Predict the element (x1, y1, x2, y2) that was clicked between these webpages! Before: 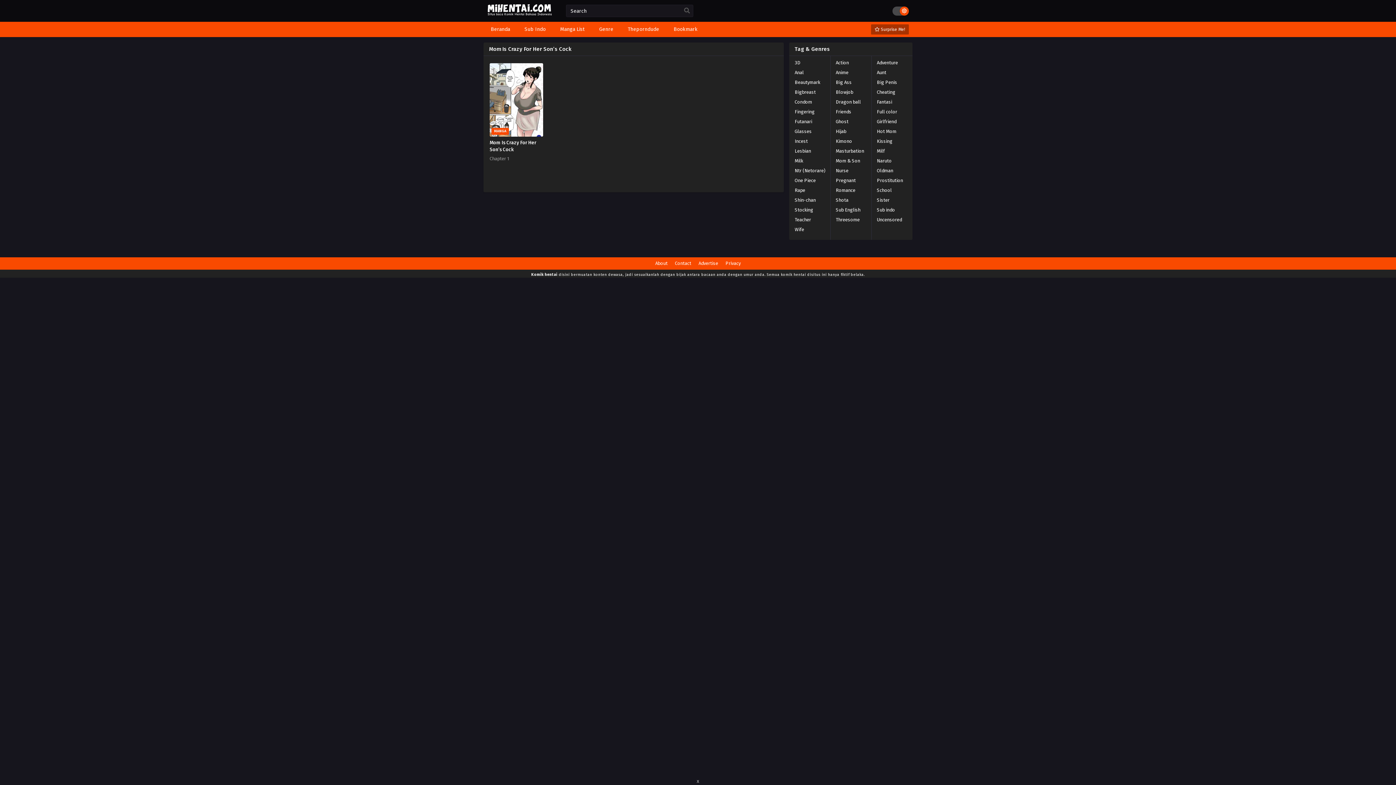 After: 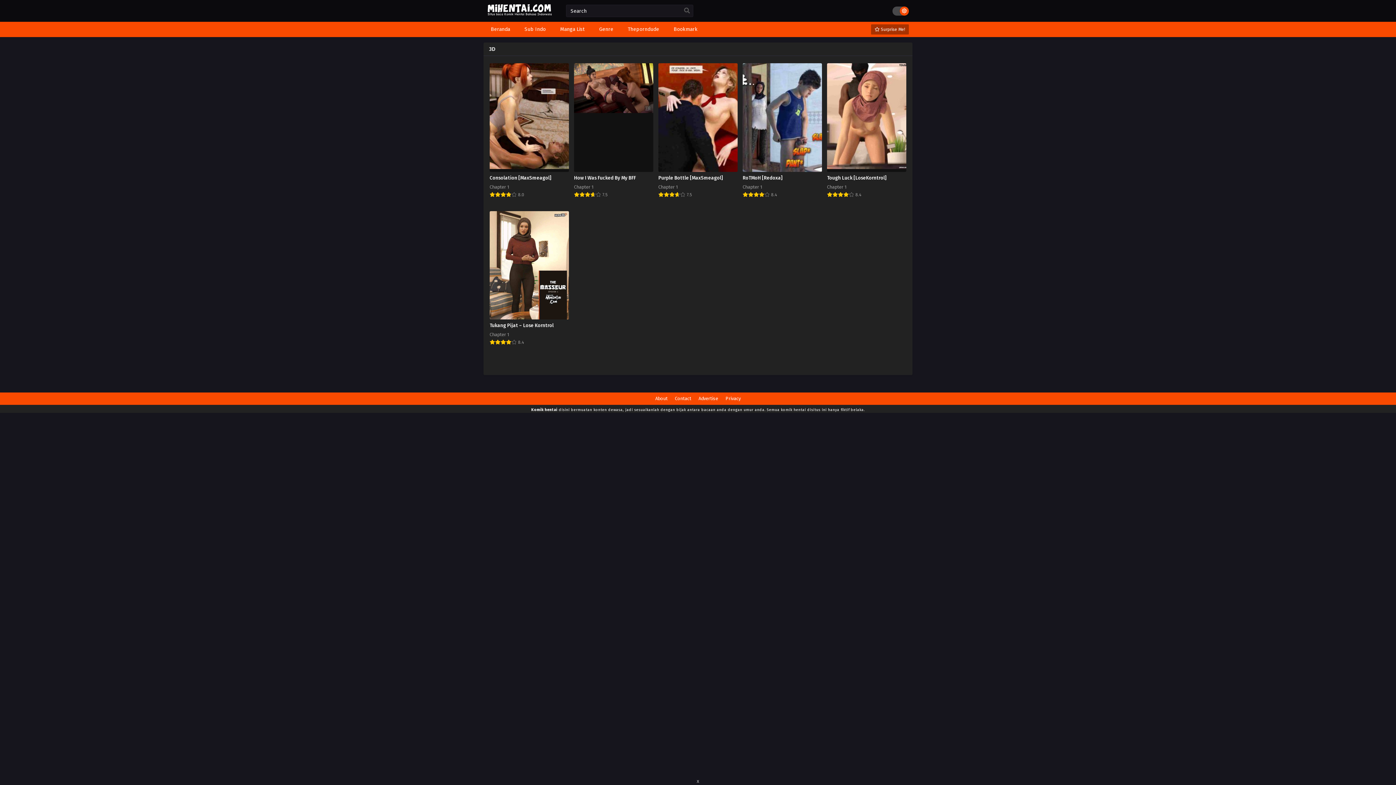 Action: bbox: (789, 57, 806, 67) label: 3D